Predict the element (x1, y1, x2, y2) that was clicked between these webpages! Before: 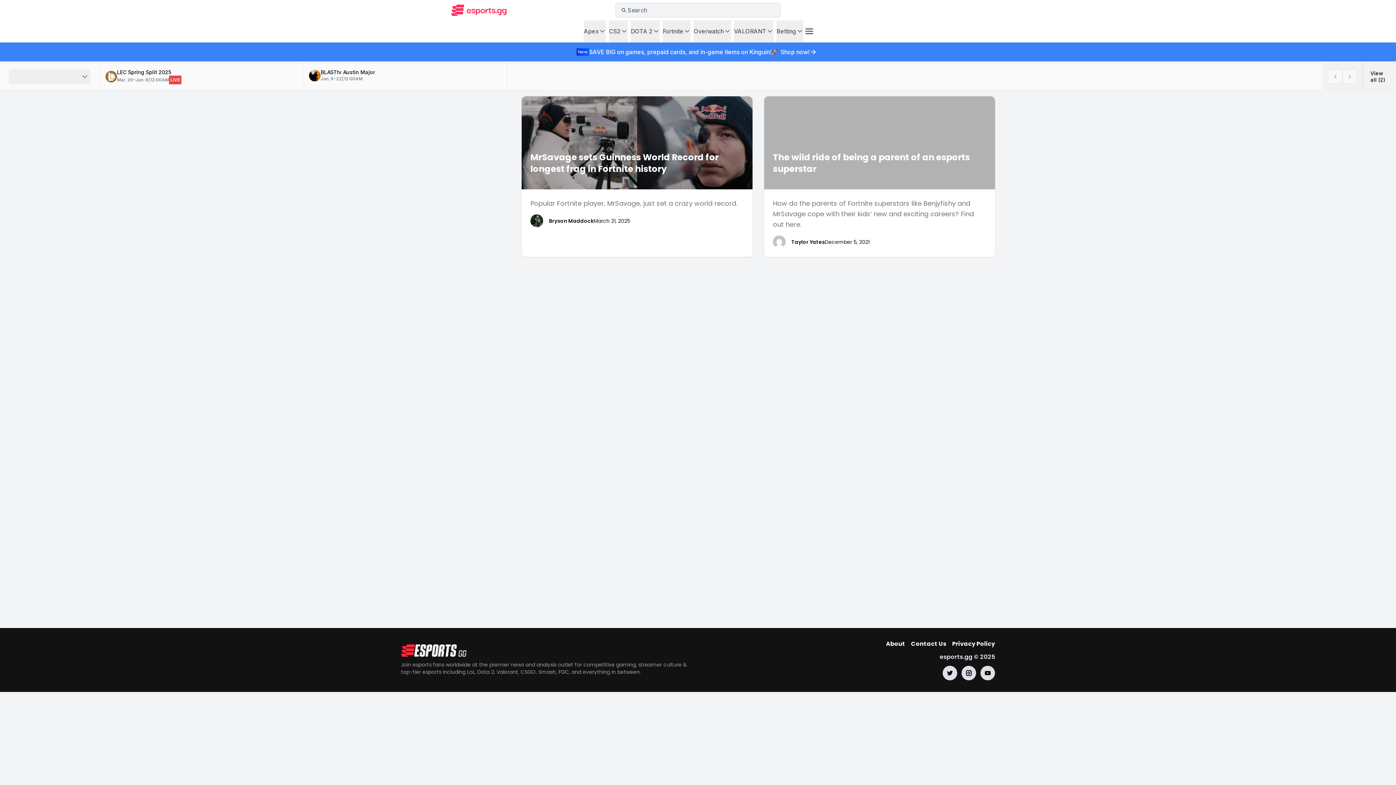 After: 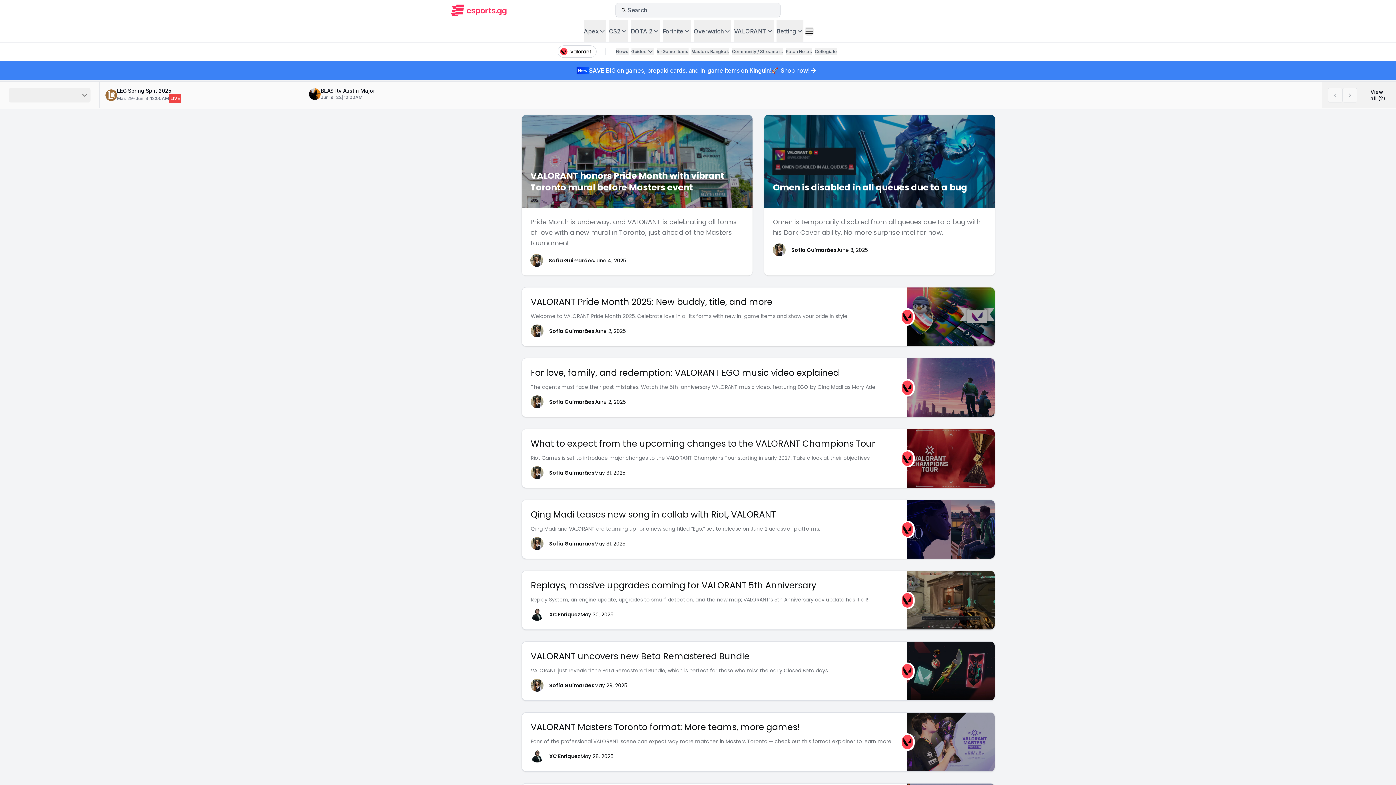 Action: label: VALORANT bbox: (734, 20, 773, 42)